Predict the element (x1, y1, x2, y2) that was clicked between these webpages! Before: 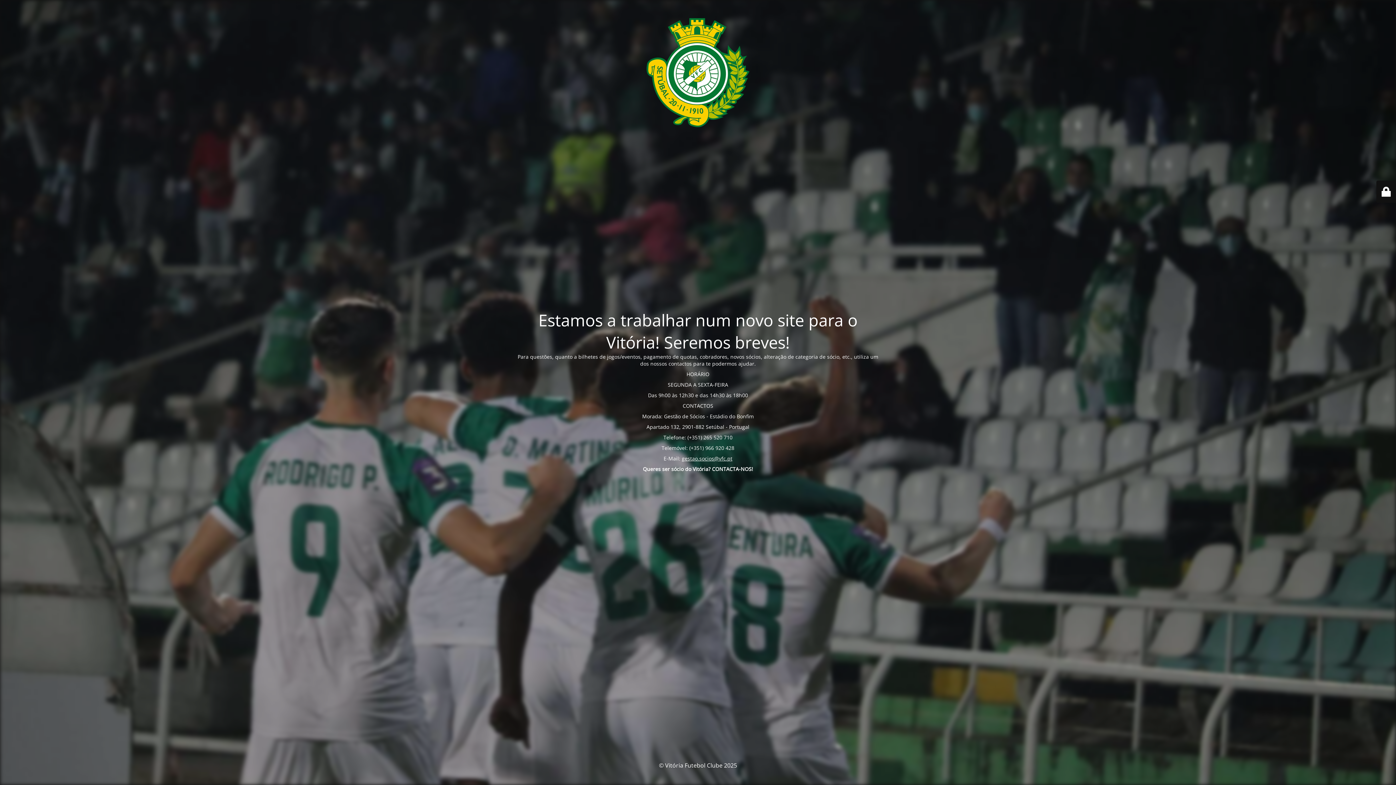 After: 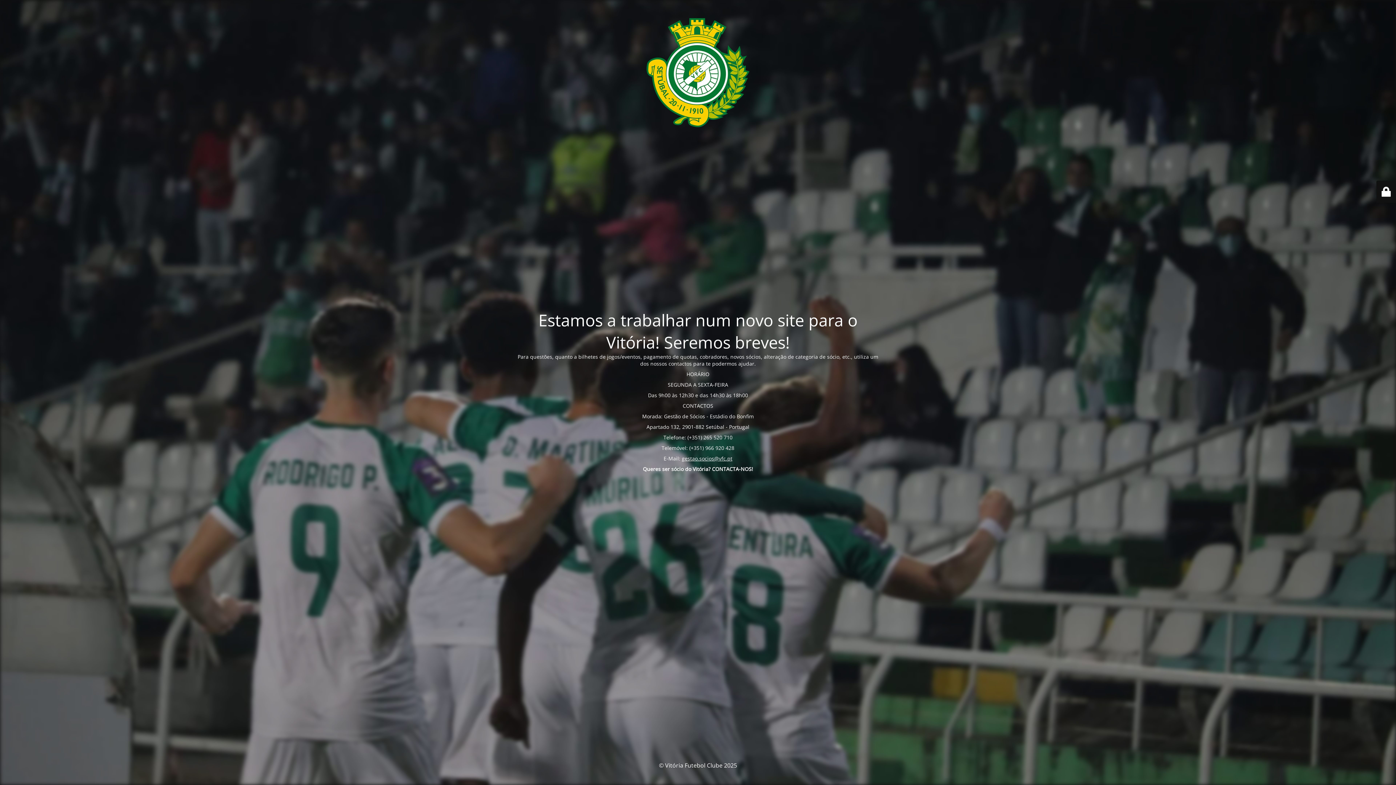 Action: label: gestao.socios@vfc.pt bbox: (682, 455, 732, 462)